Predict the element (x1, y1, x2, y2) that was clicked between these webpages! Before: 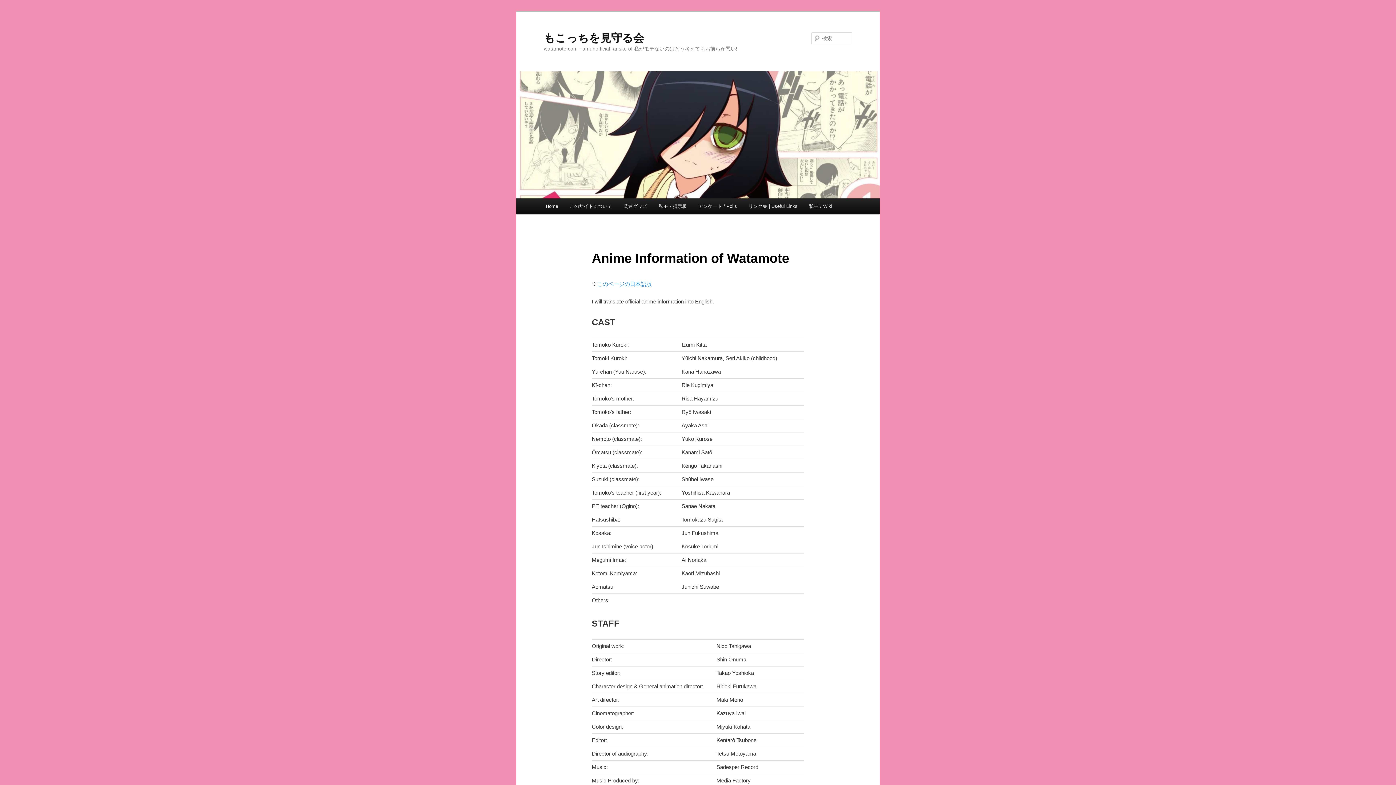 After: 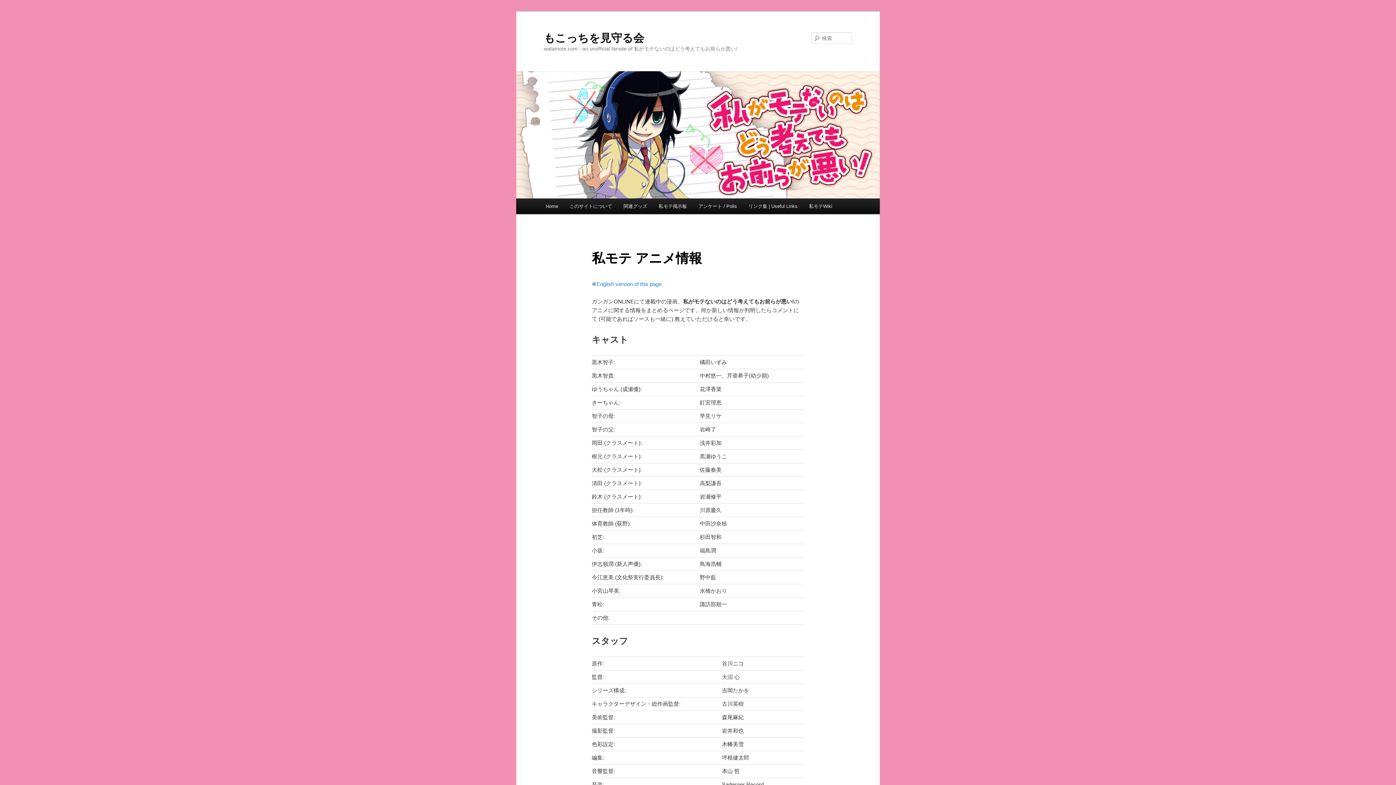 Action: label: このページの日本語版 bbox: (597, 281, 651, 287)